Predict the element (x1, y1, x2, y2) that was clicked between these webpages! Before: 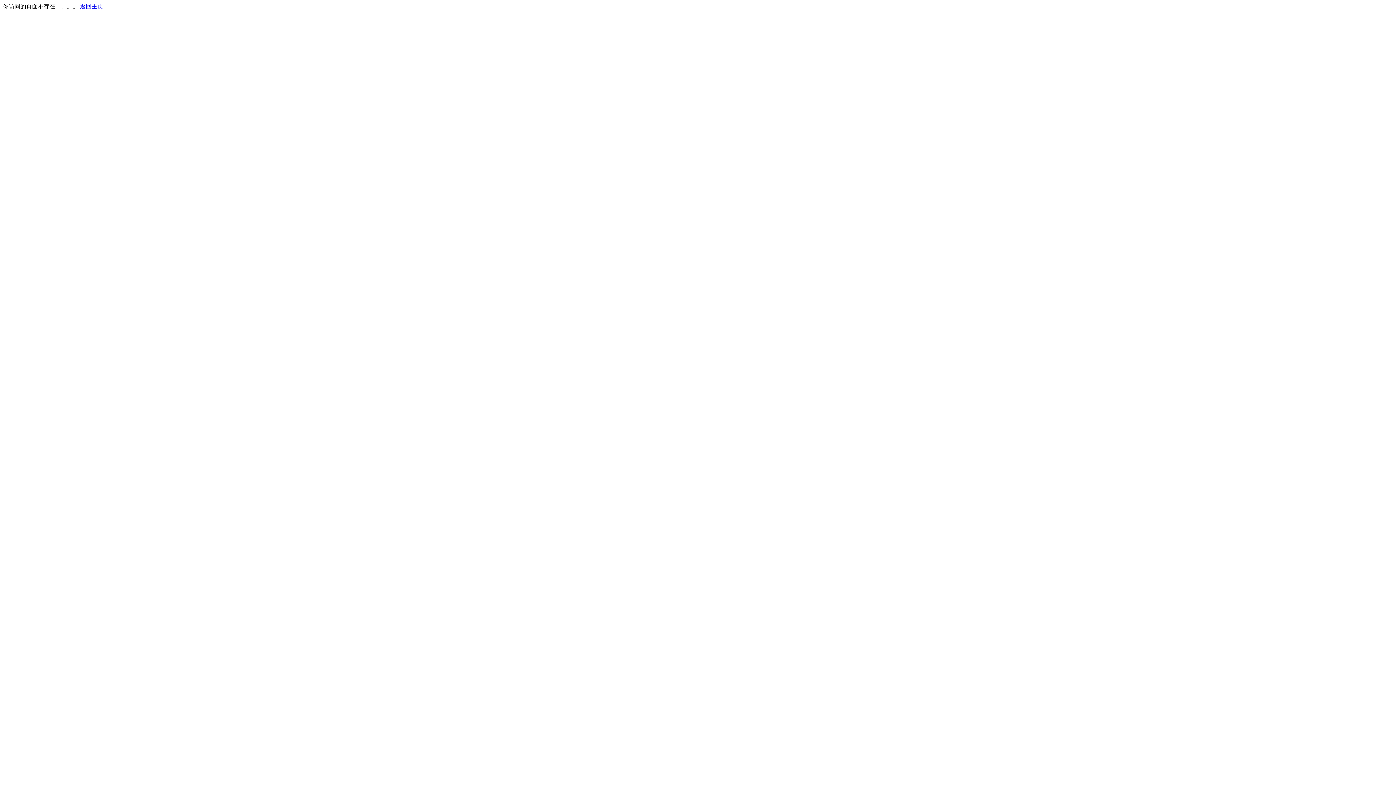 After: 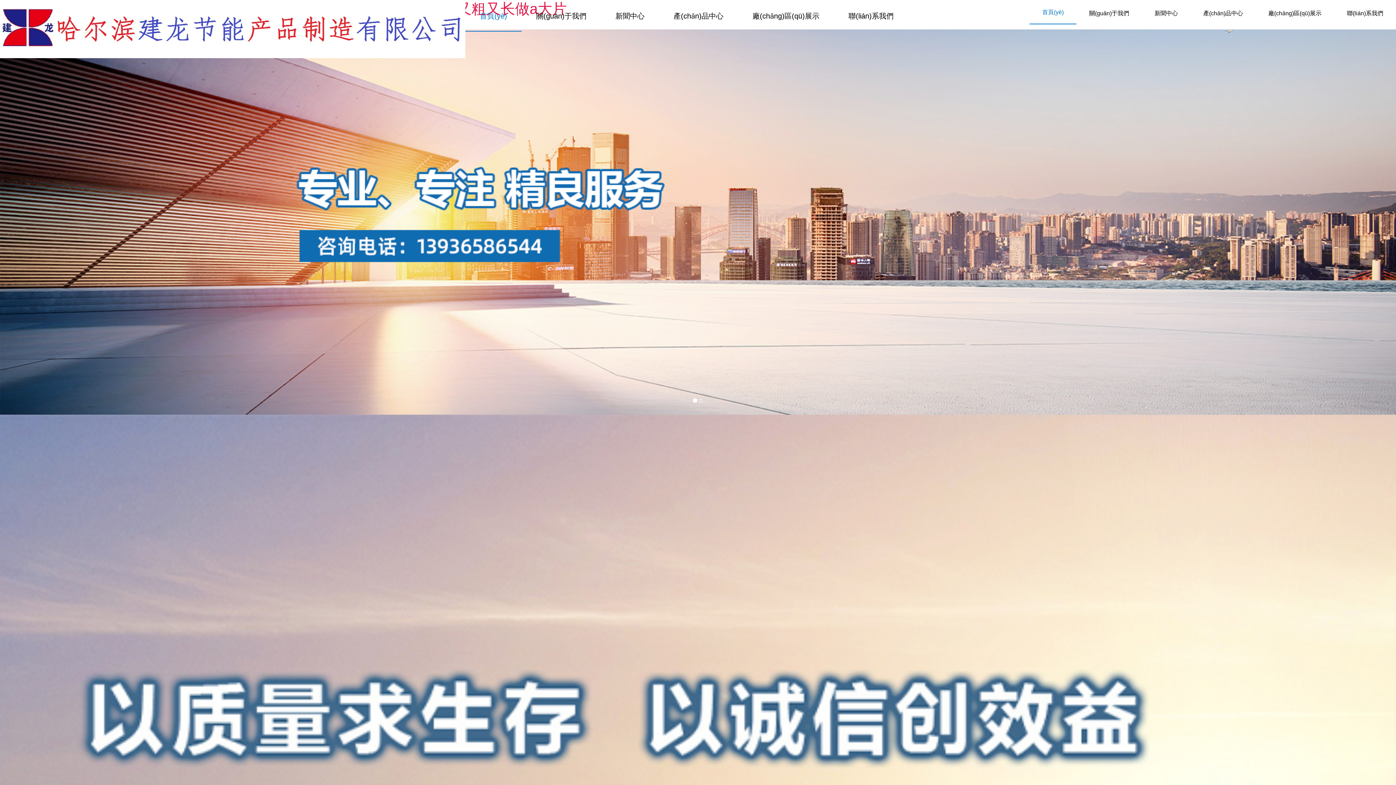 Action: bbox: (80, 3, 103, 9) label: 返回主页